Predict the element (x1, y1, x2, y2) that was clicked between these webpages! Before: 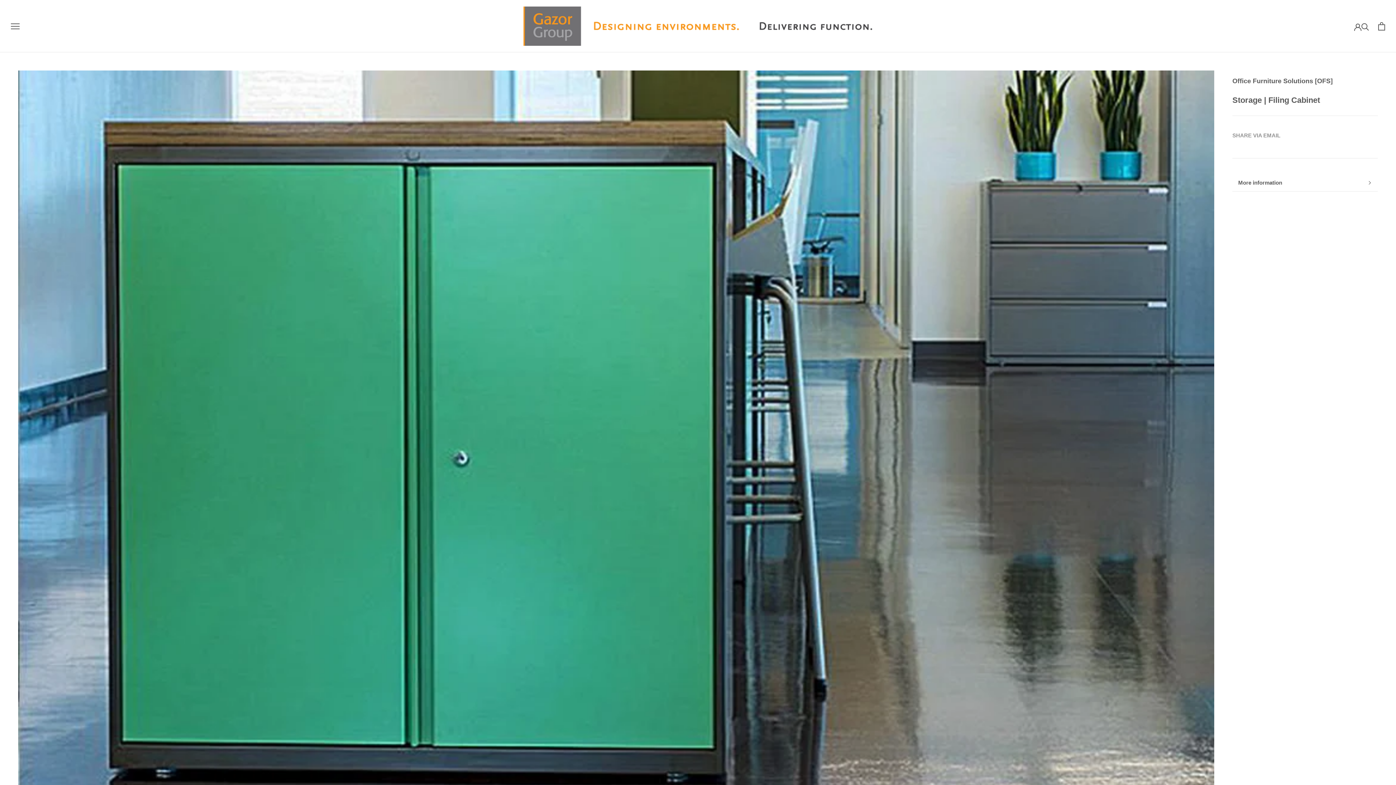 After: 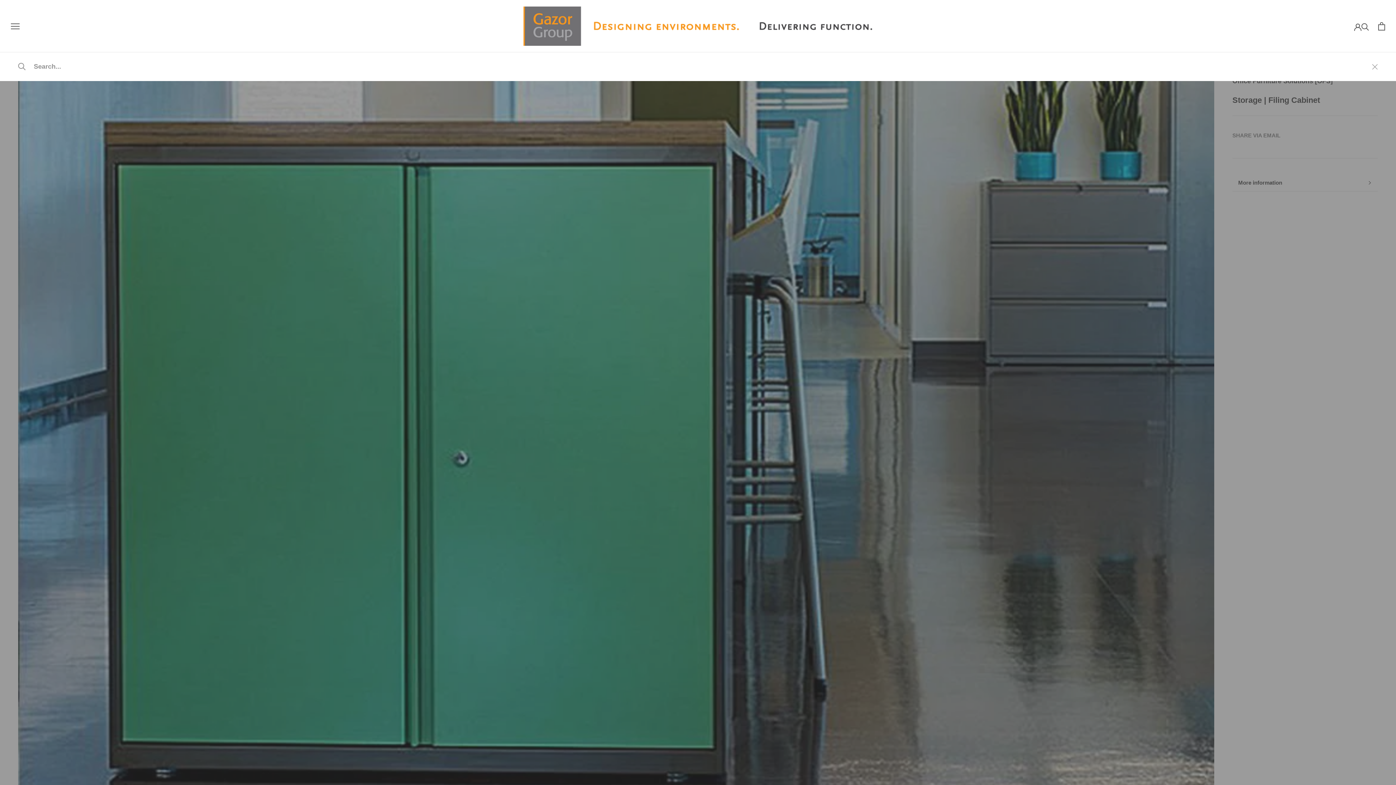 Action: label: Search  bbox: (1361, 22, 1369, 30)